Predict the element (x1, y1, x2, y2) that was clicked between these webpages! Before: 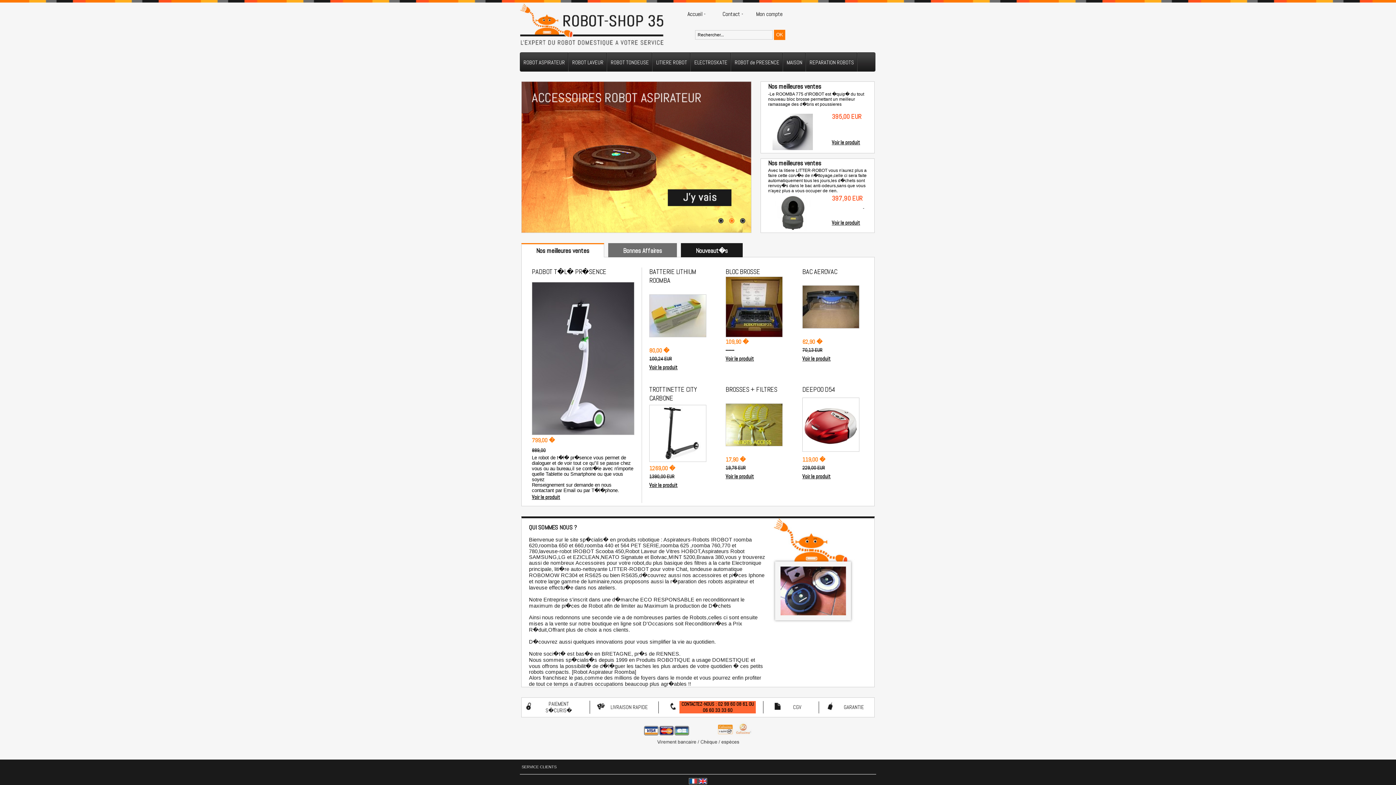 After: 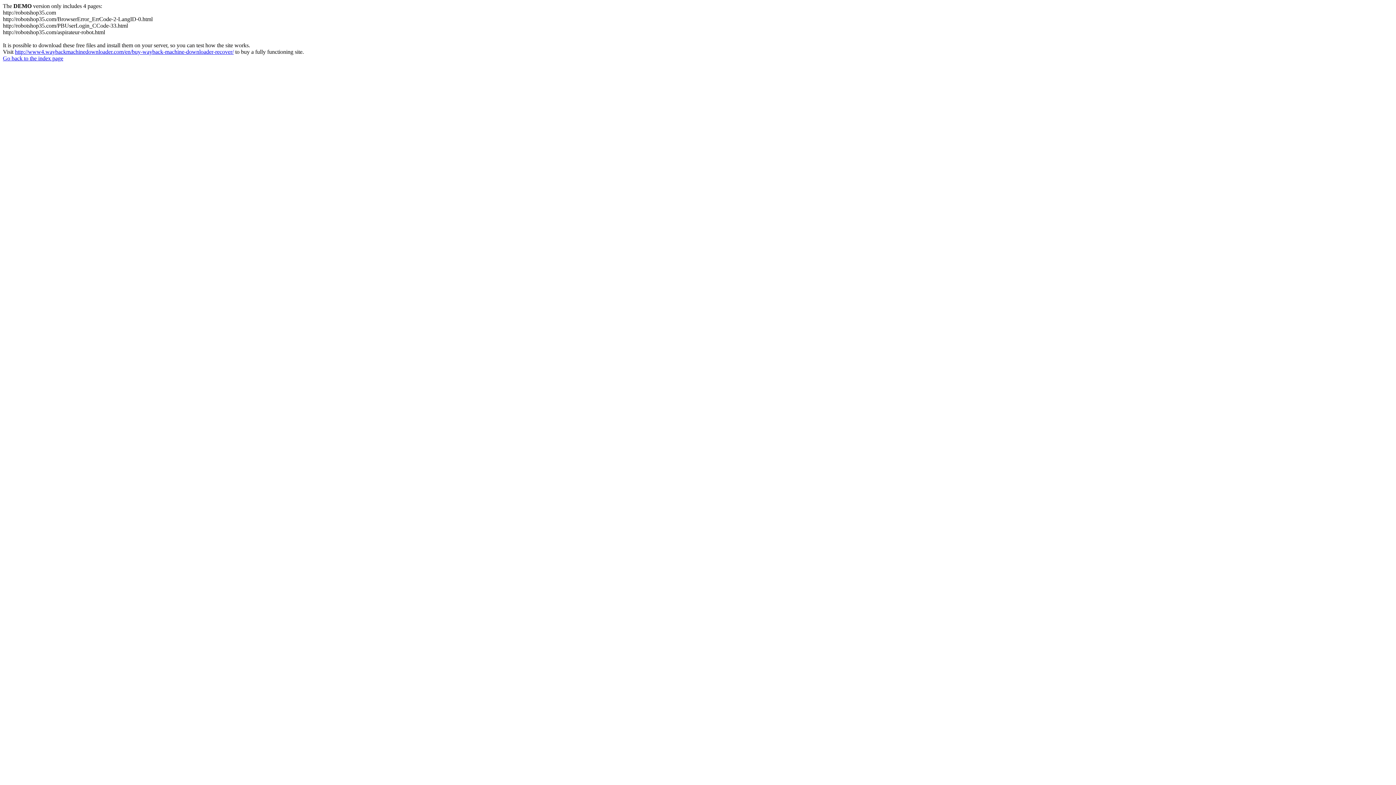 Action: bbox: (802, 356, 830, 361) label: Voir le produit